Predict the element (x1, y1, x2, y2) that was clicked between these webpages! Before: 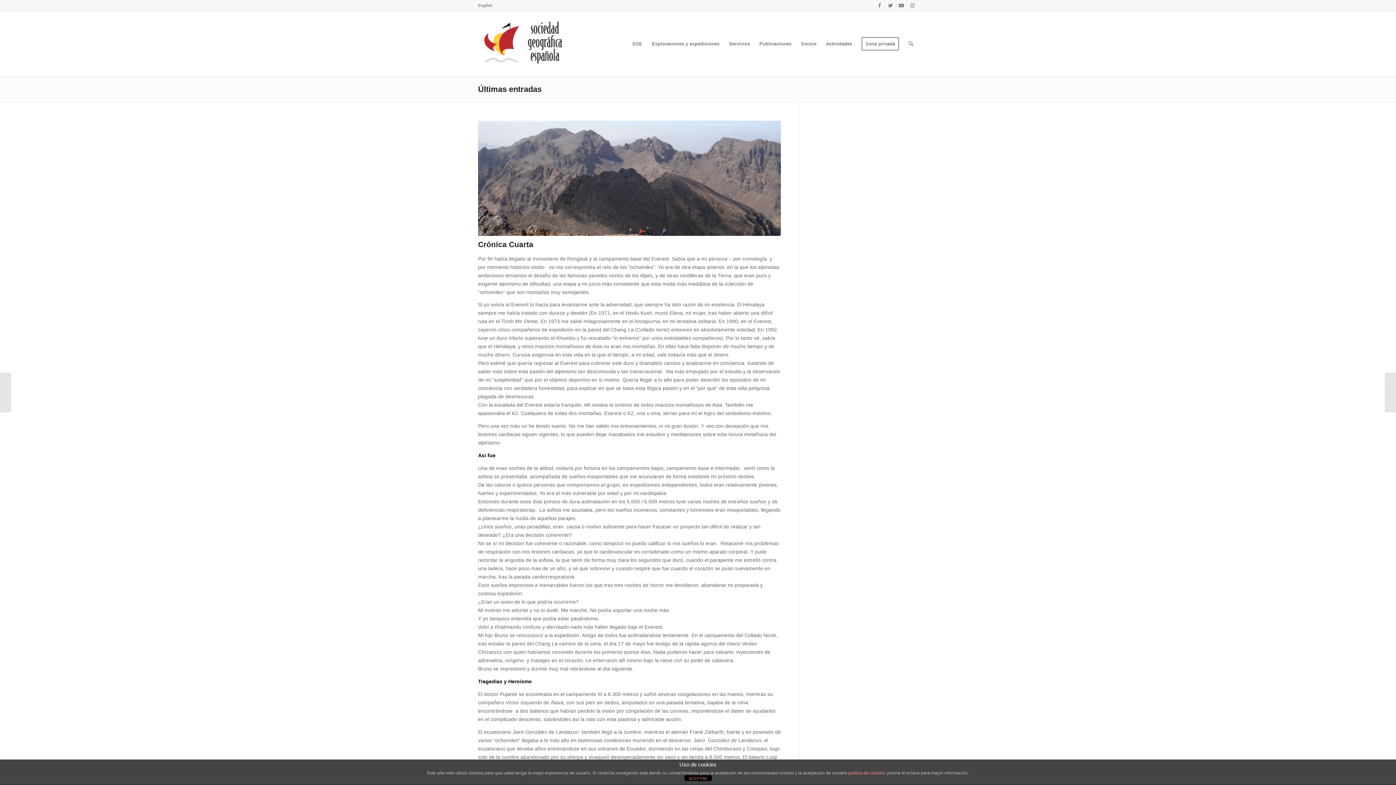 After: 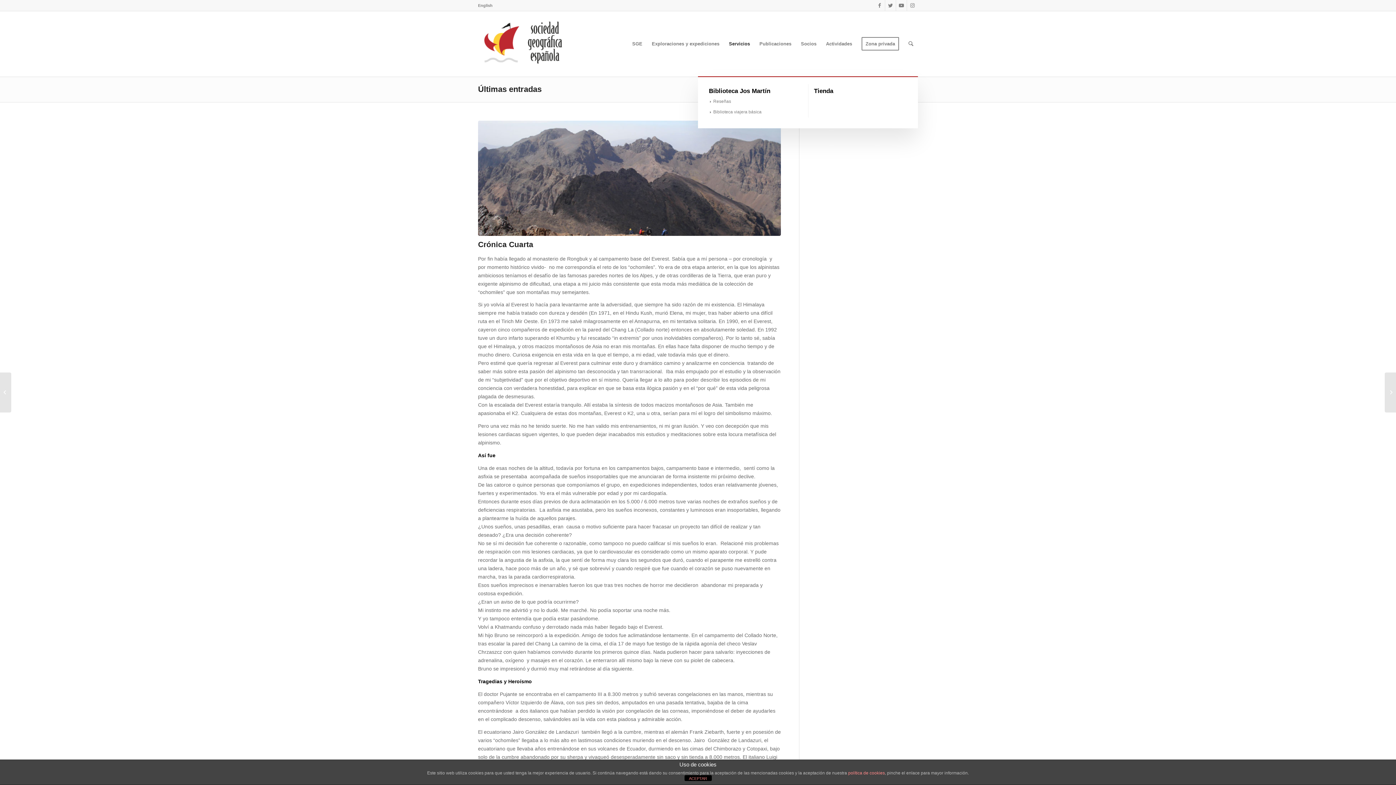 Action: bbox: (724, 11, 754, 76) label: Servicios